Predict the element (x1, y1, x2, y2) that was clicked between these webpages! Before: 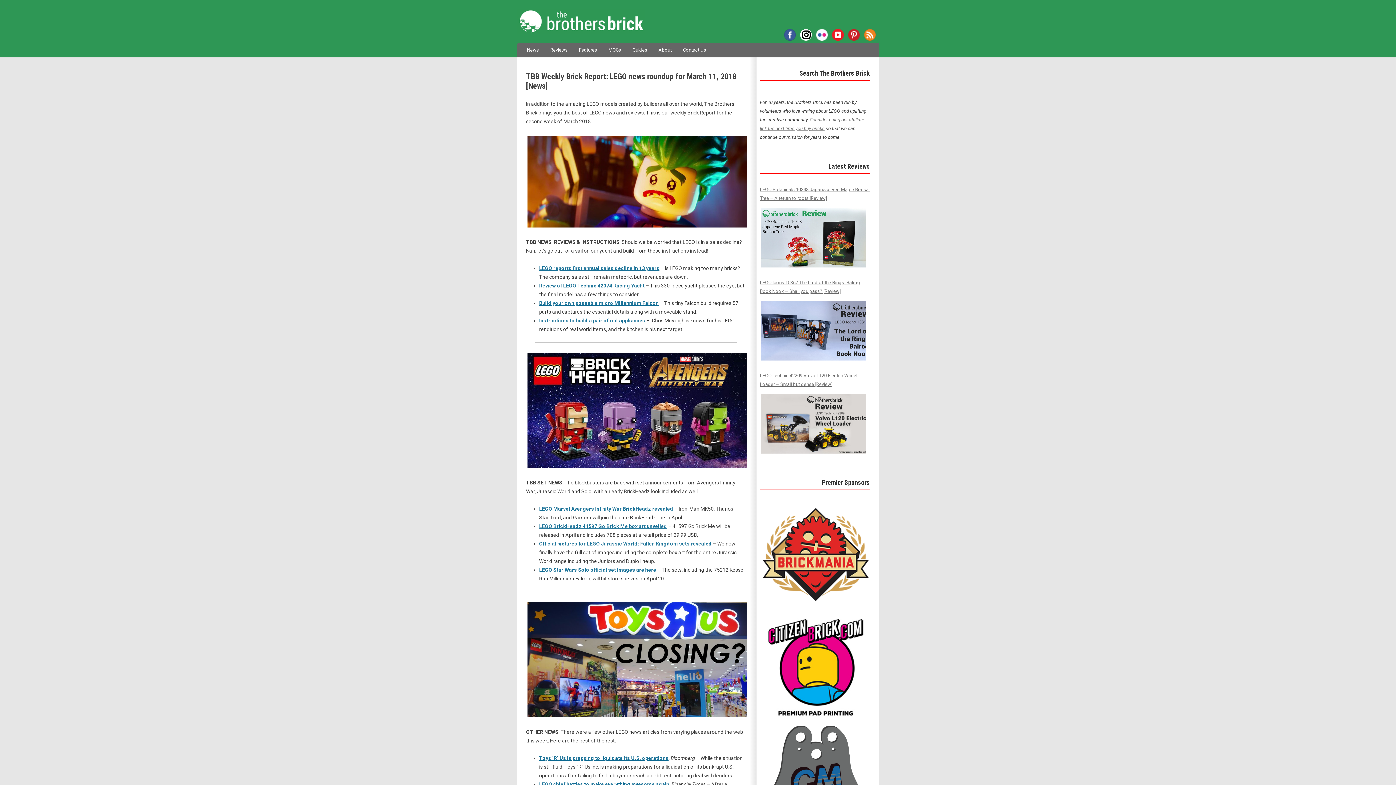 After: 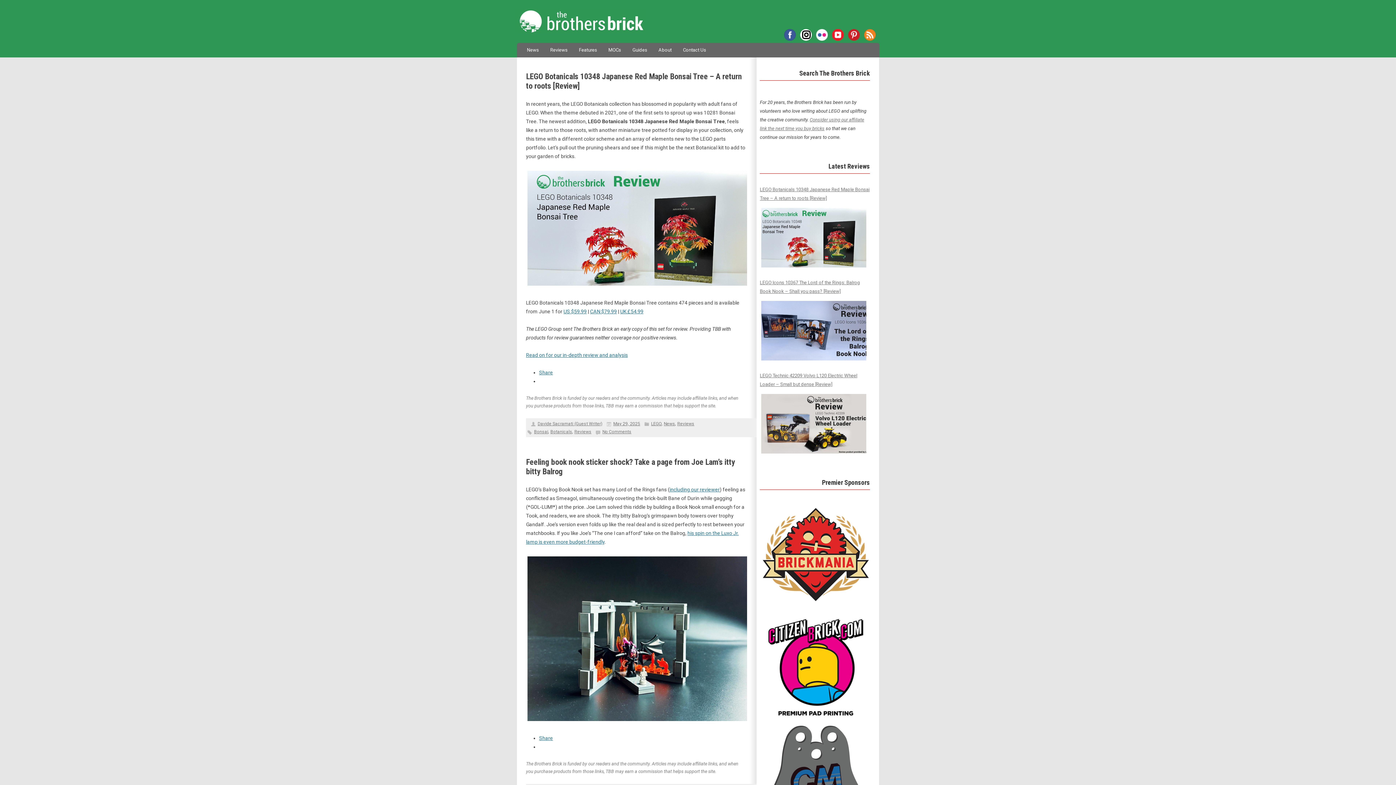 Action: bbox: (516, 8, 879, 34) label: The Brothers Brick